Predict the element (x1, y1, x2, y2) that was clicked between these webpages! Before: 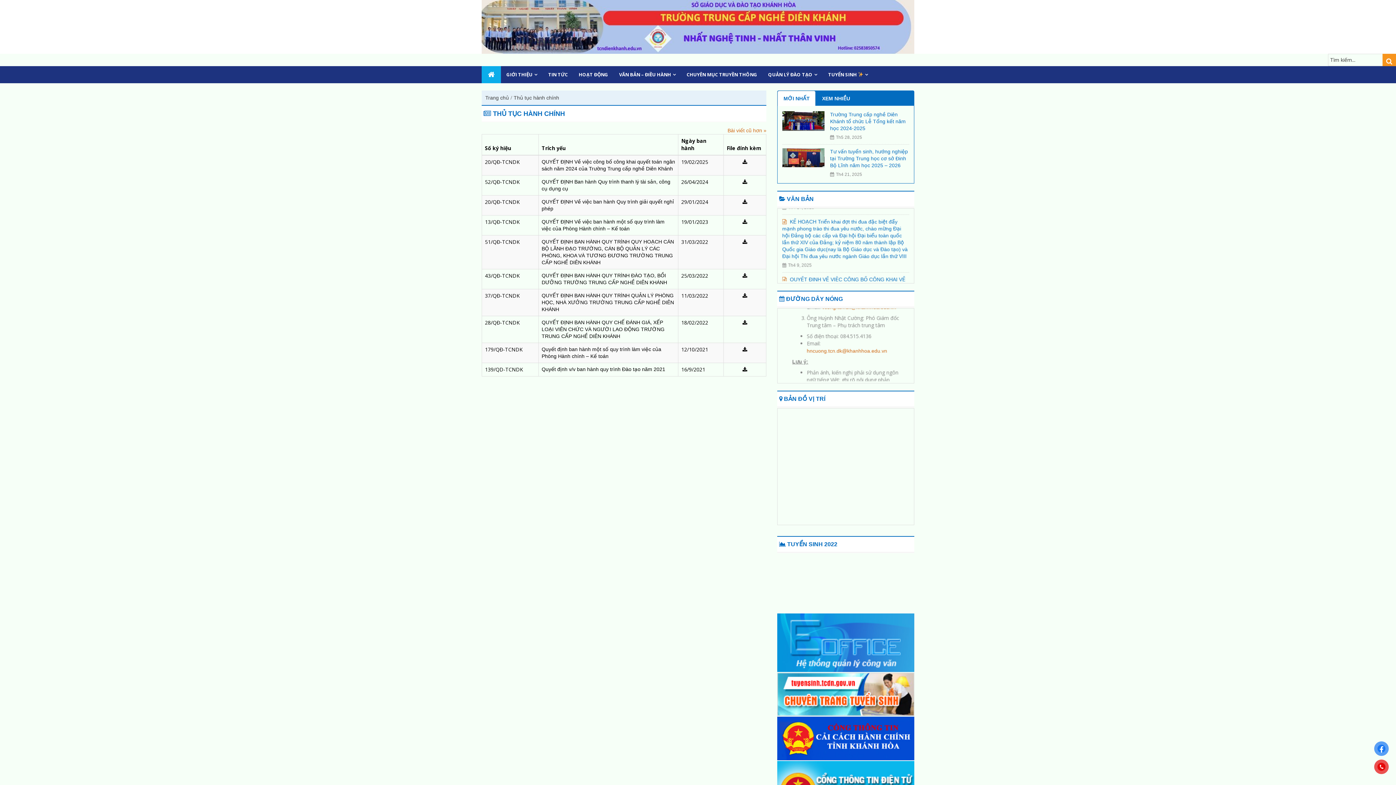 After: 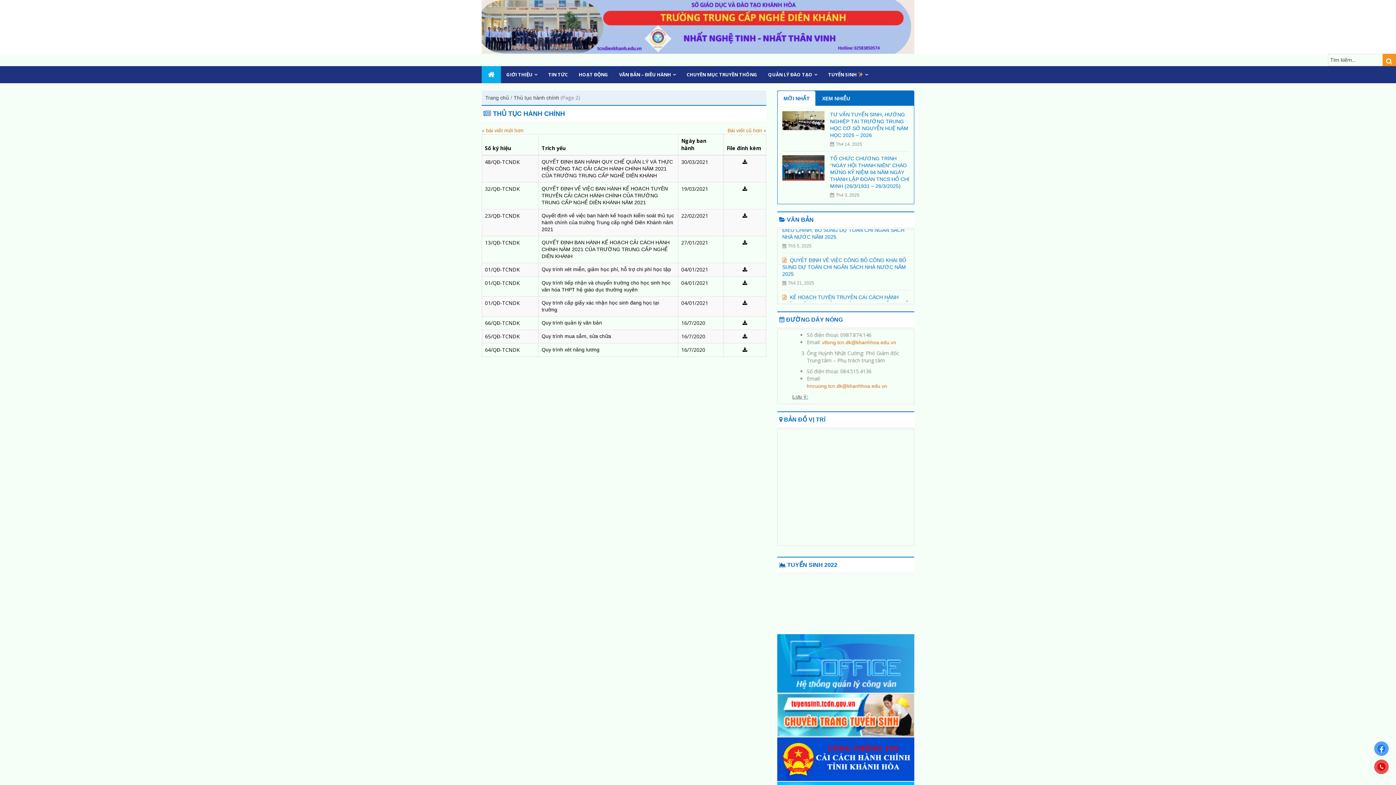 Action: bbox: (727, 127, 766, 133) label: Bài viết cũ hơn »